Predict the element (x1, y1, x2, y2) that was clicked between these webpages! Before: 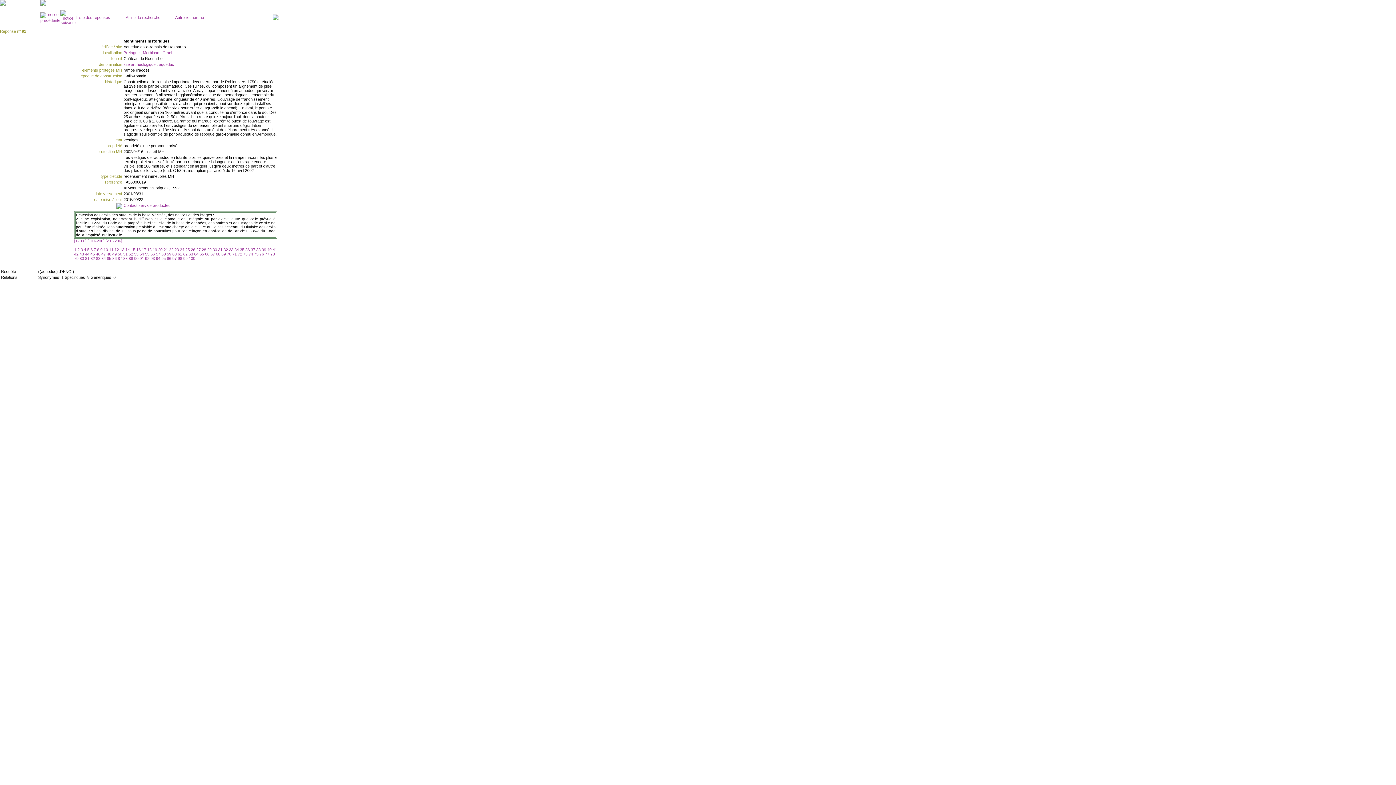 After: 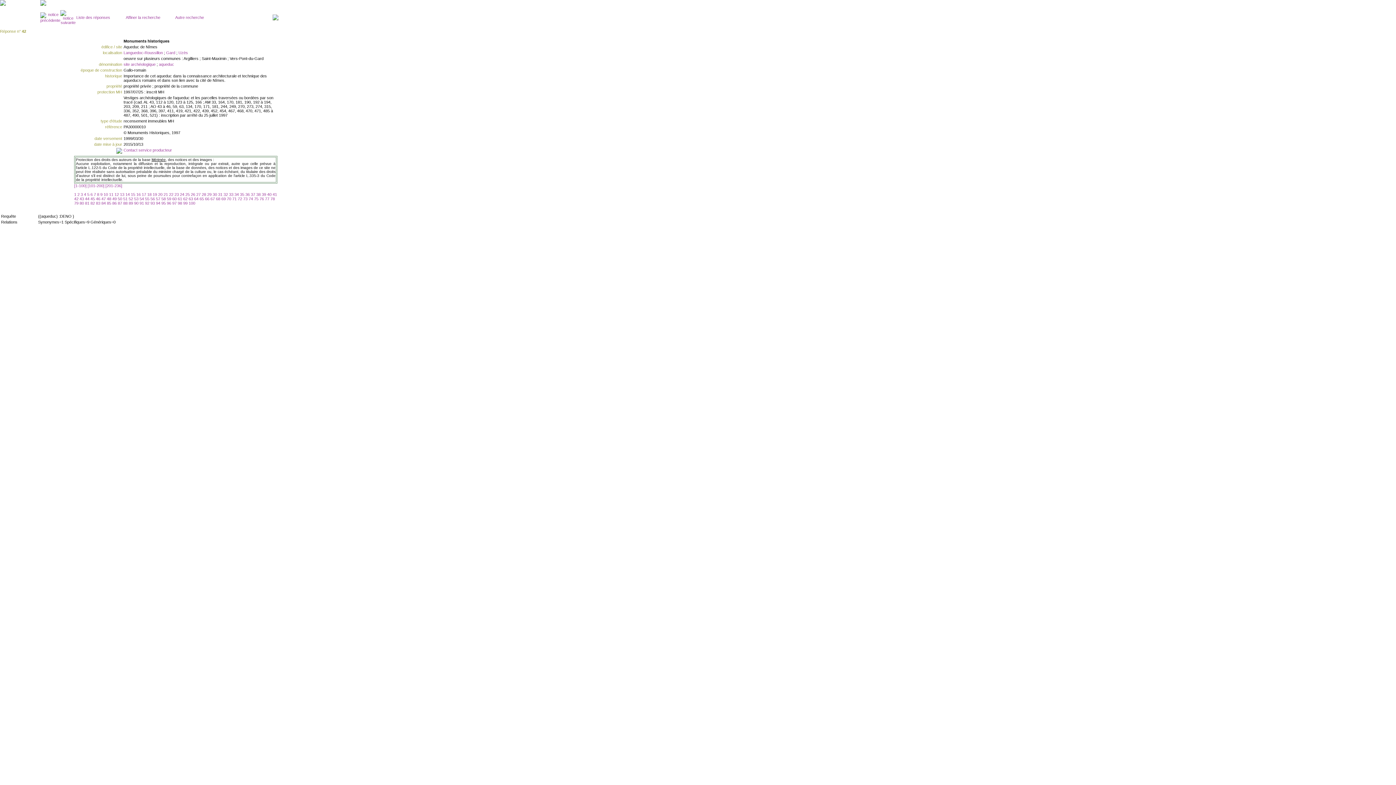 Action: label: 42  bbox: (74, 252, 79, 256)